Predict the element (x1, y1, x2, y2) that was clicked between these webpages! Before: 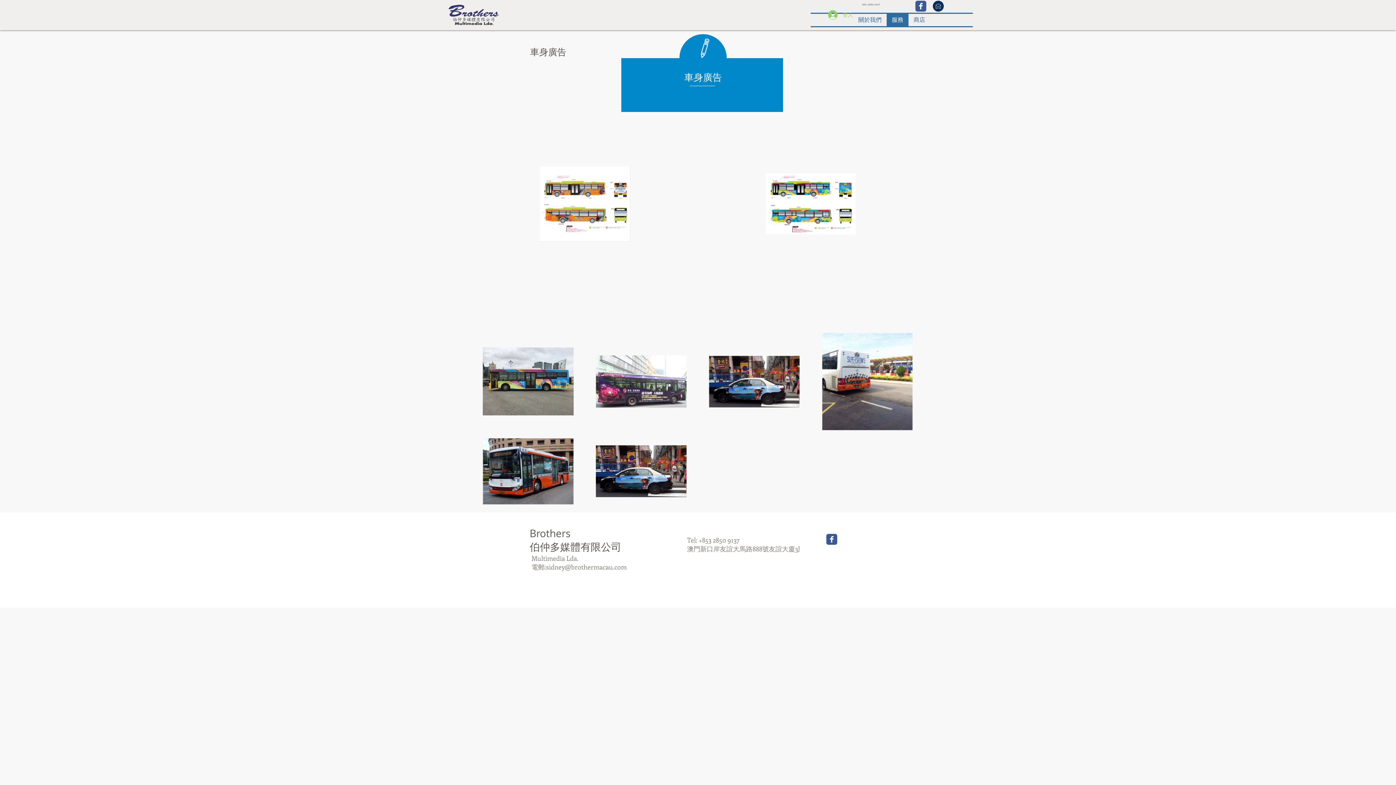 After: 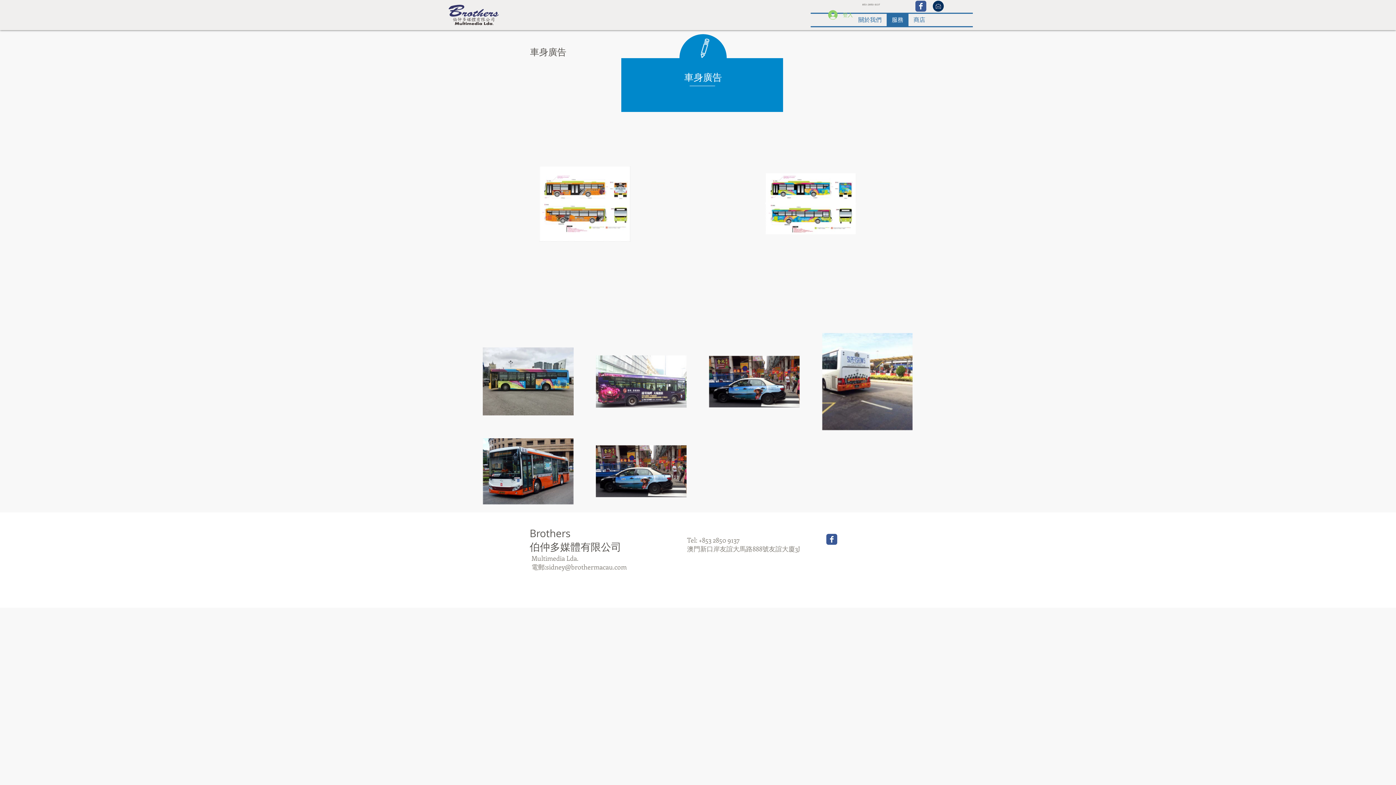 Action: bbox: (826, 534, 837, 545) label: Wix Facebook page